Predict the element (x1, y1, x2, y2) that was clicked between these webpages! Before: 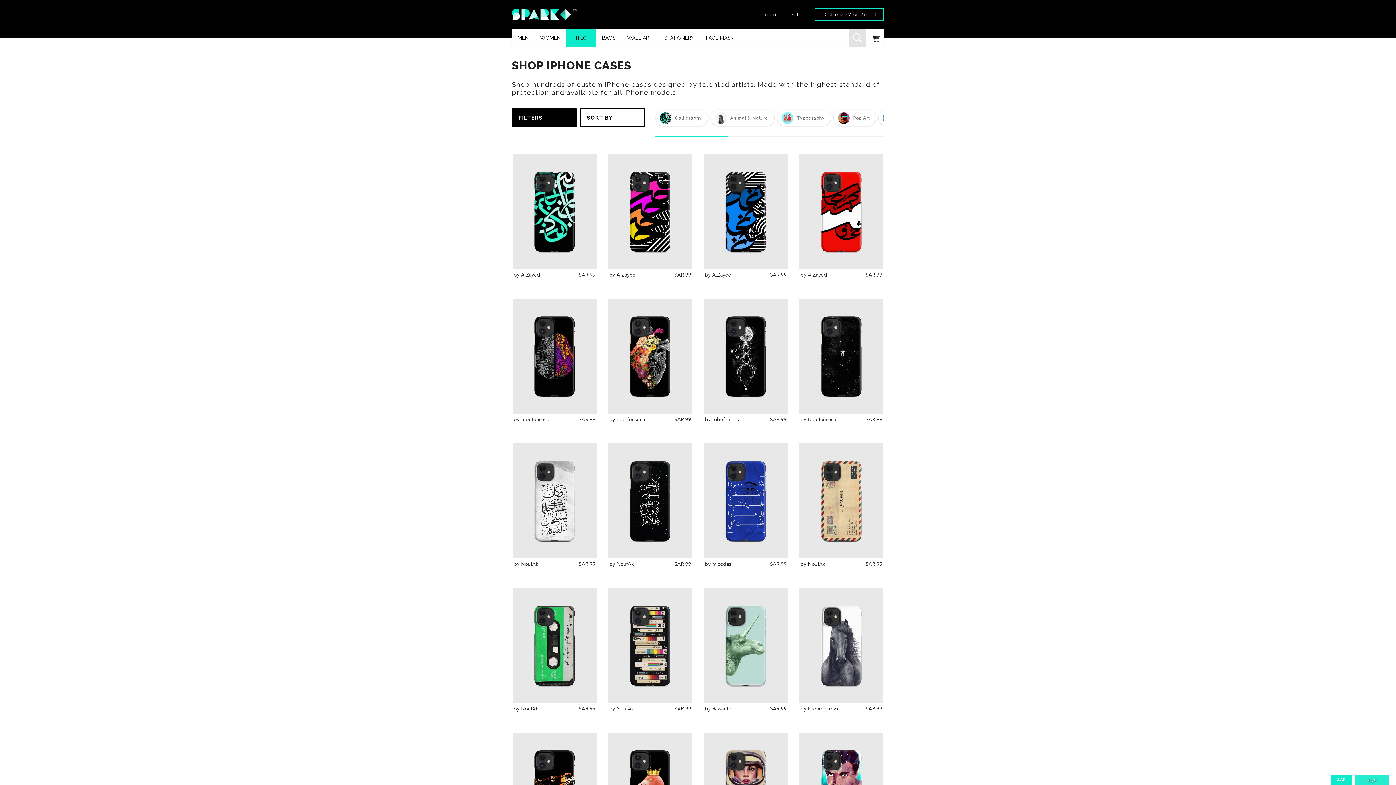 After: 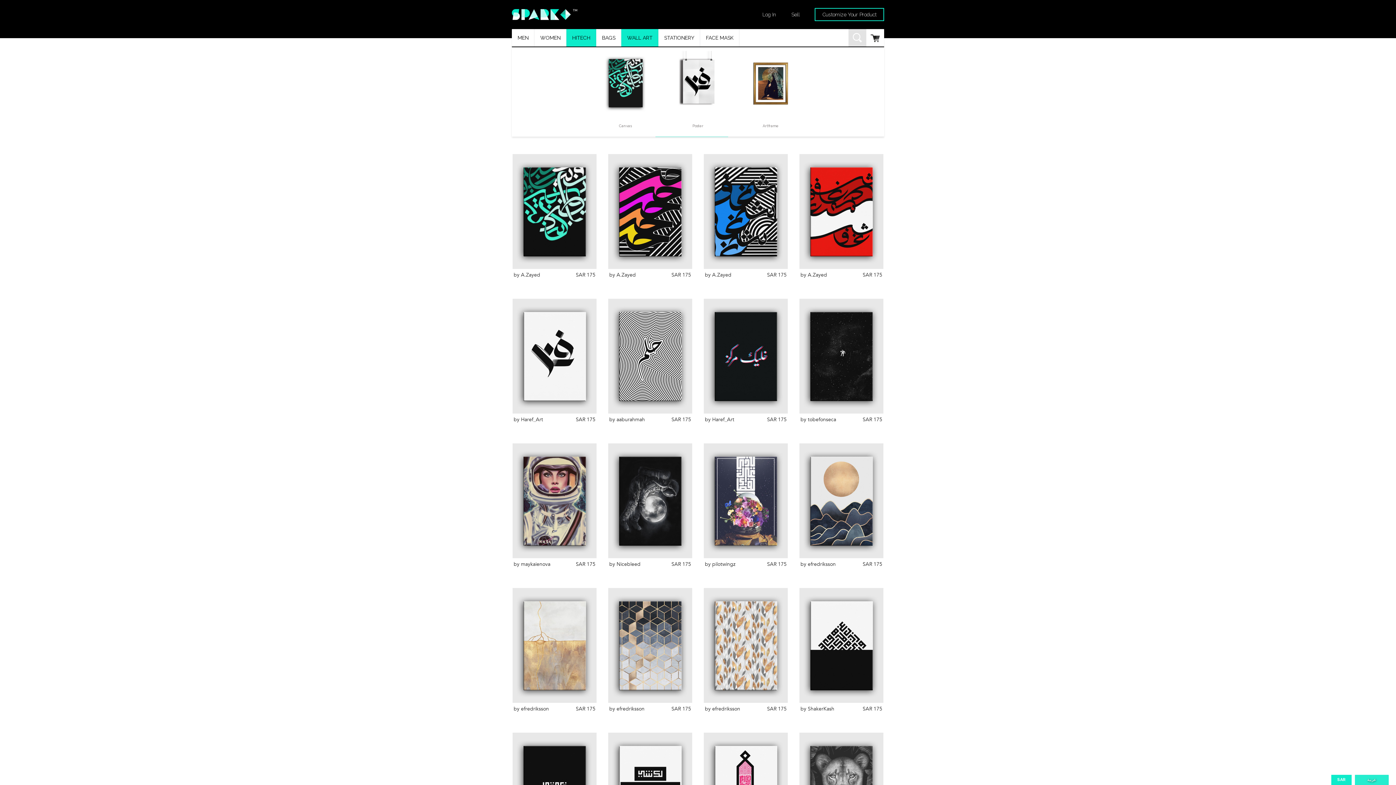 Action: bbox: (621, 29, 658, 46) label: WALL ART